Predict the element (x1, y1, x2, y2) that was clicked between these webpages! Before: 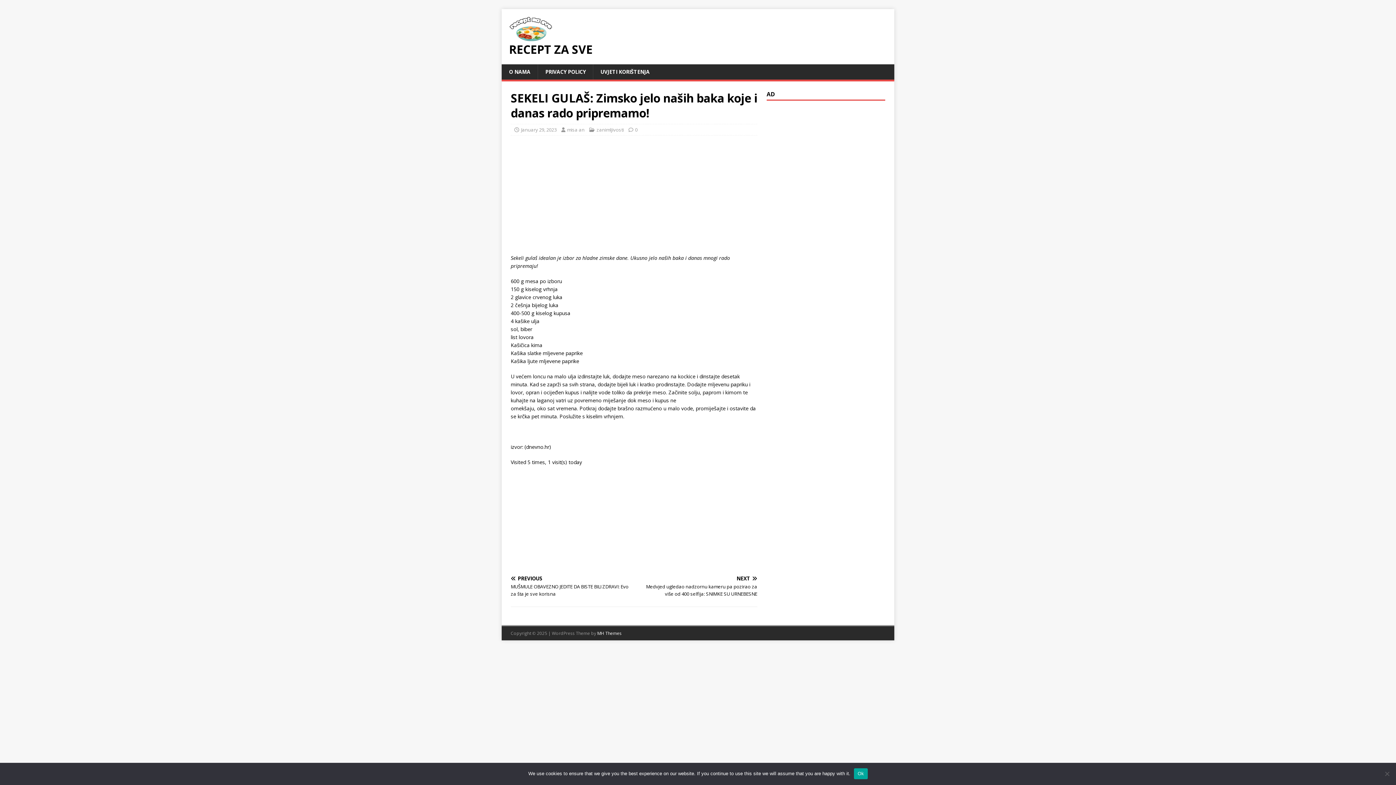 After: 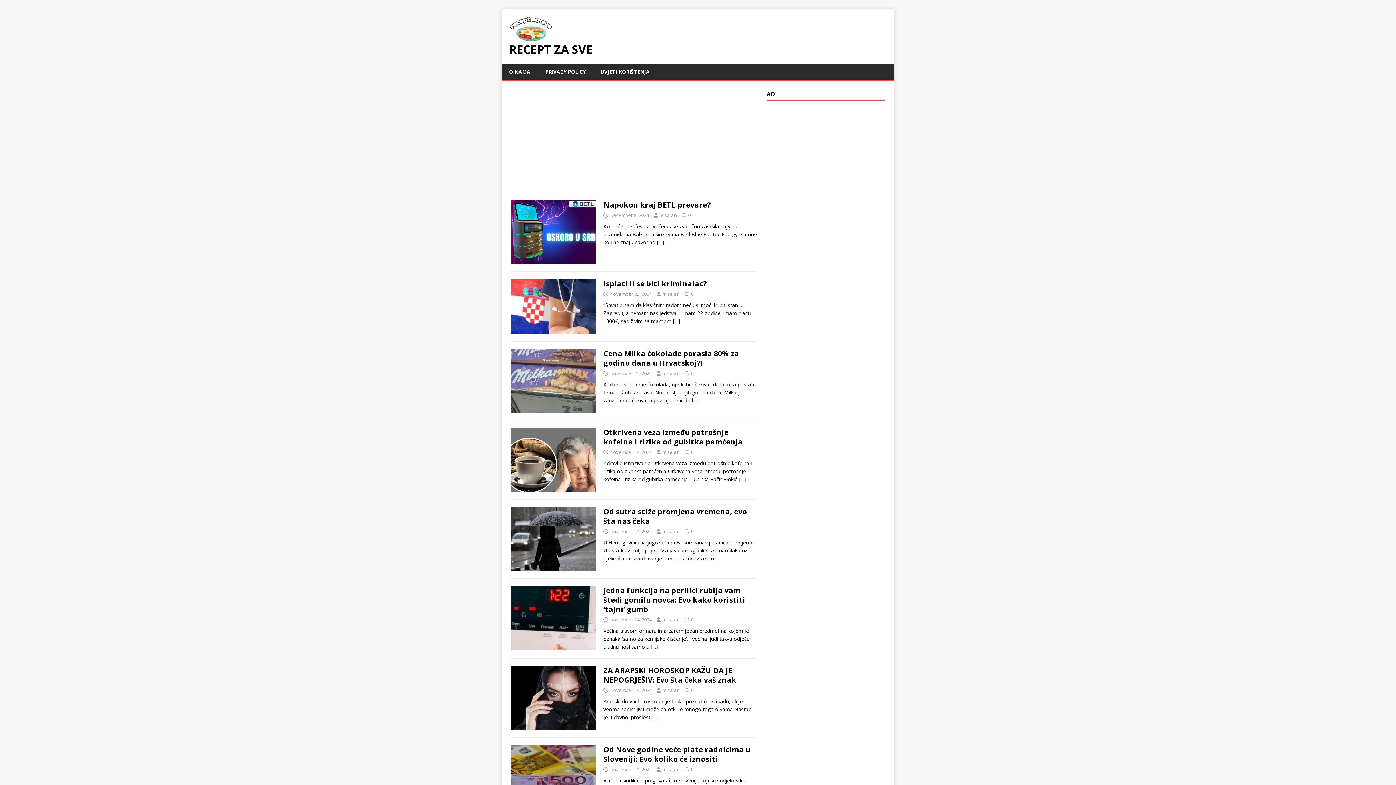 Action: bbox: (509, 34, 552, 41)